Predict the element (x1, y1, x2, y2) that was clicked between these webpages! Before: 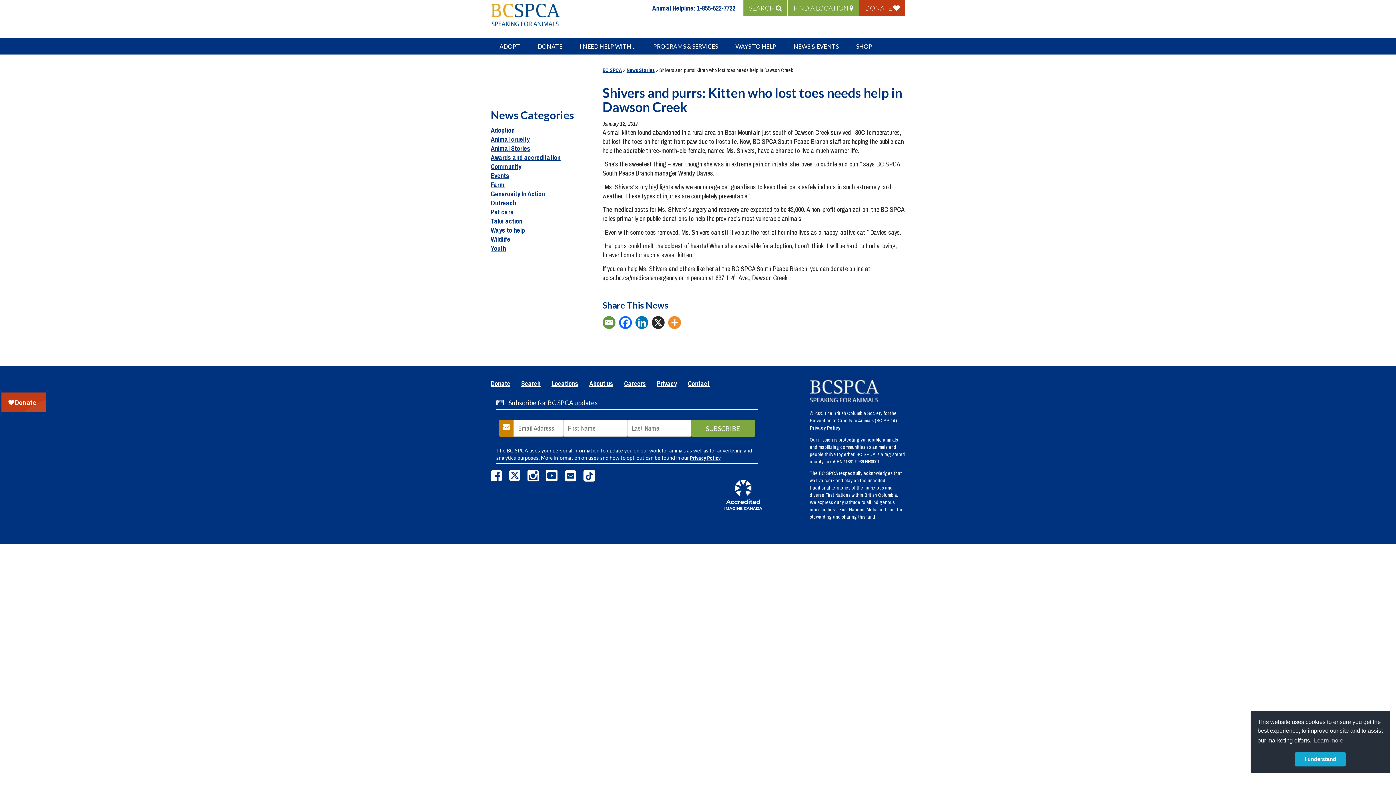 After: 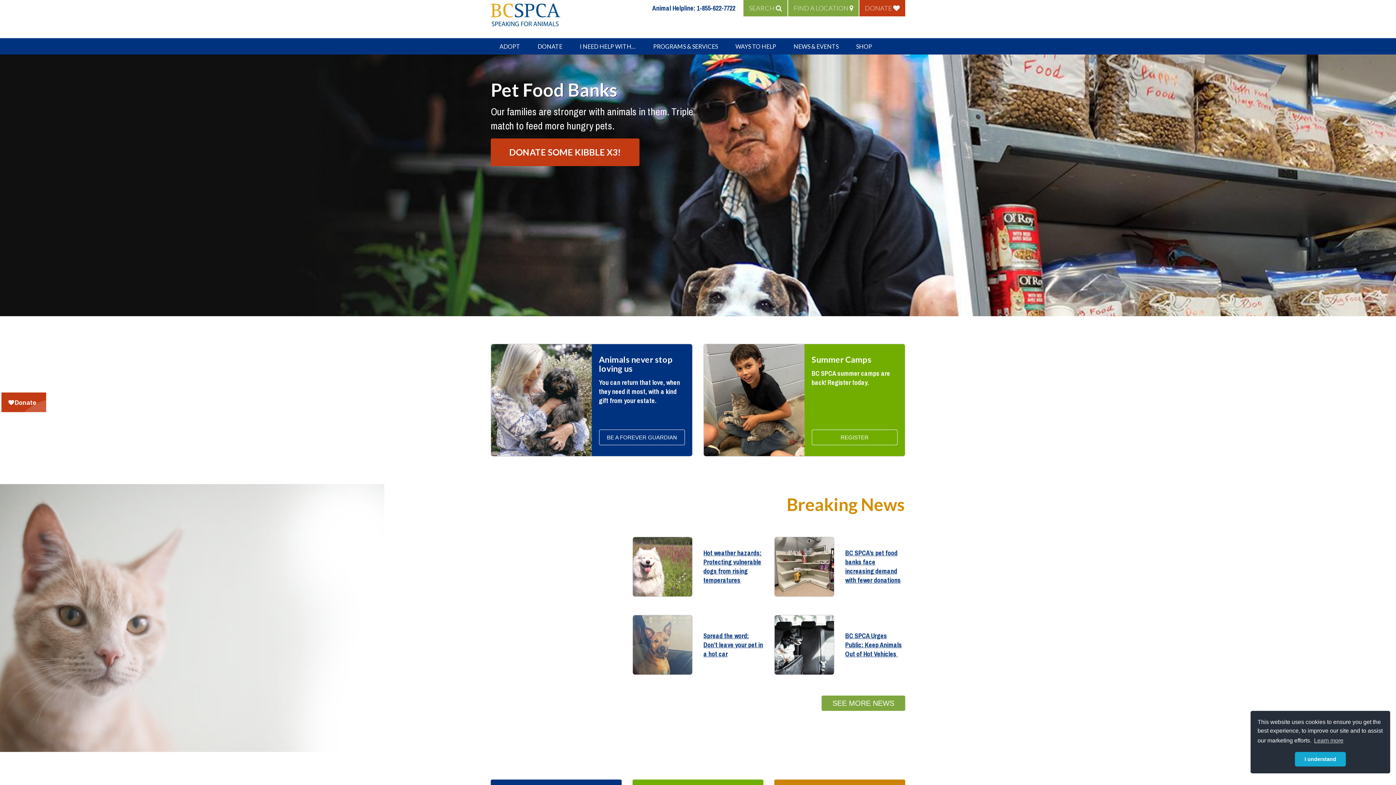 Action: label: BC SPCA bbox: (602, 66, 622, 73)